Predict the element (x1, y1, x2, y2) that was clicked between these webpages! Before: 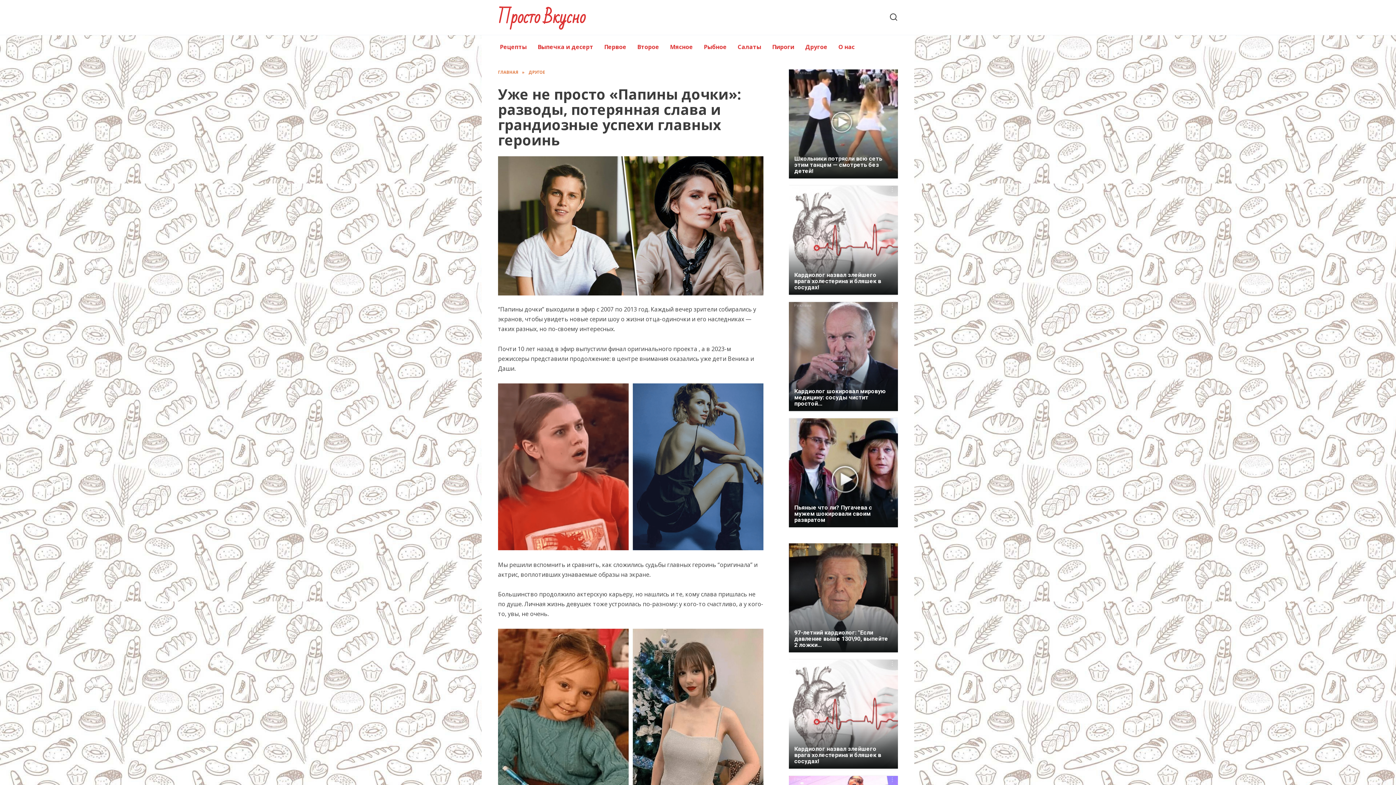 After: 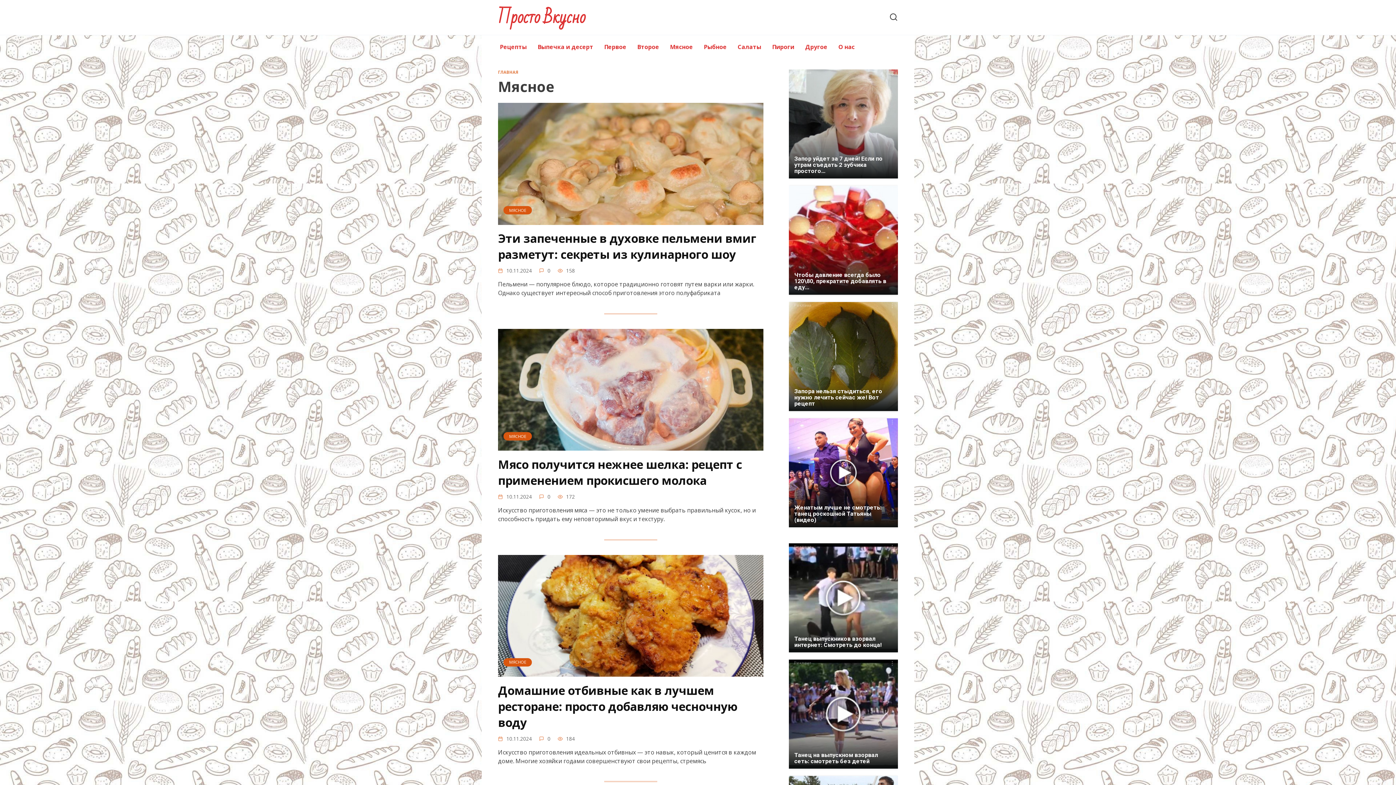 Action: label: Мясное bbox: (664, 35, 698, 58)